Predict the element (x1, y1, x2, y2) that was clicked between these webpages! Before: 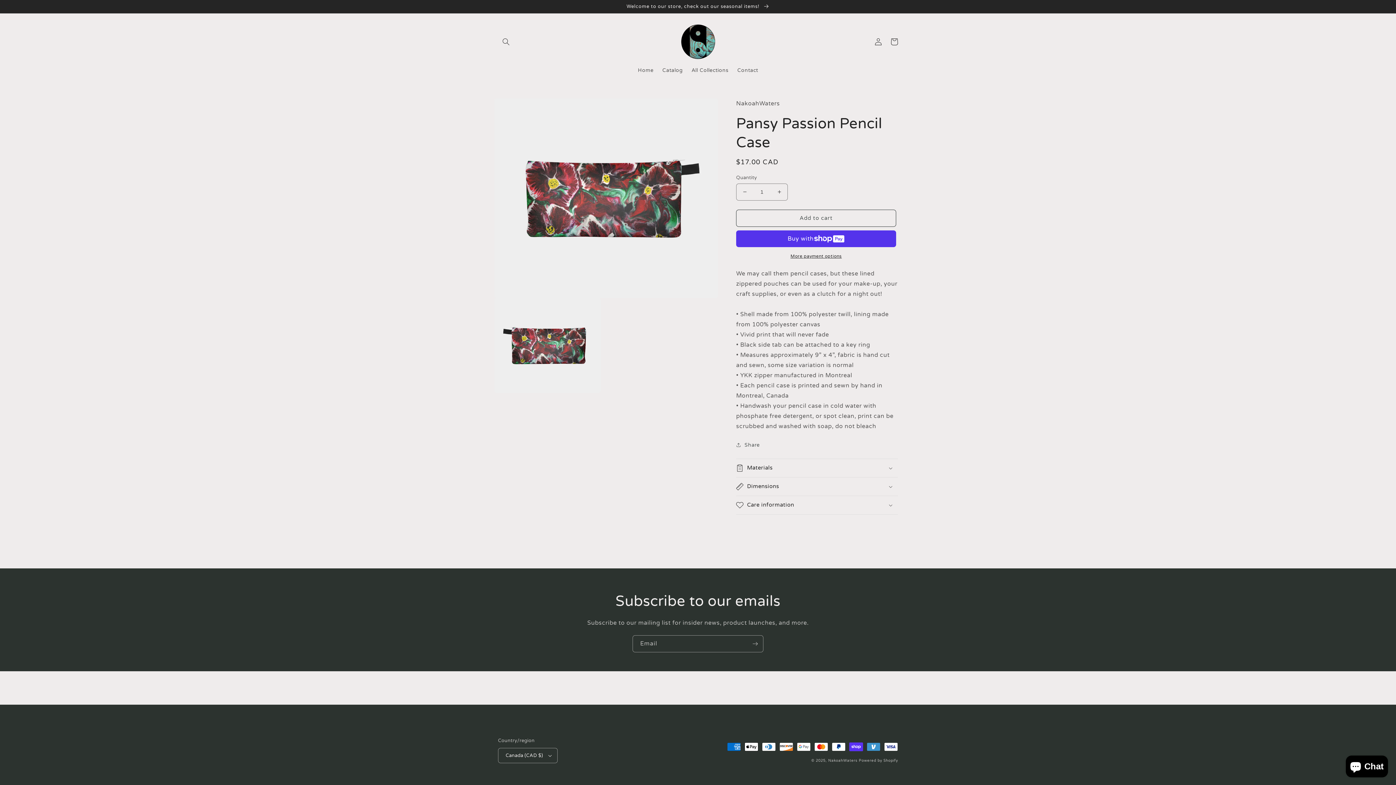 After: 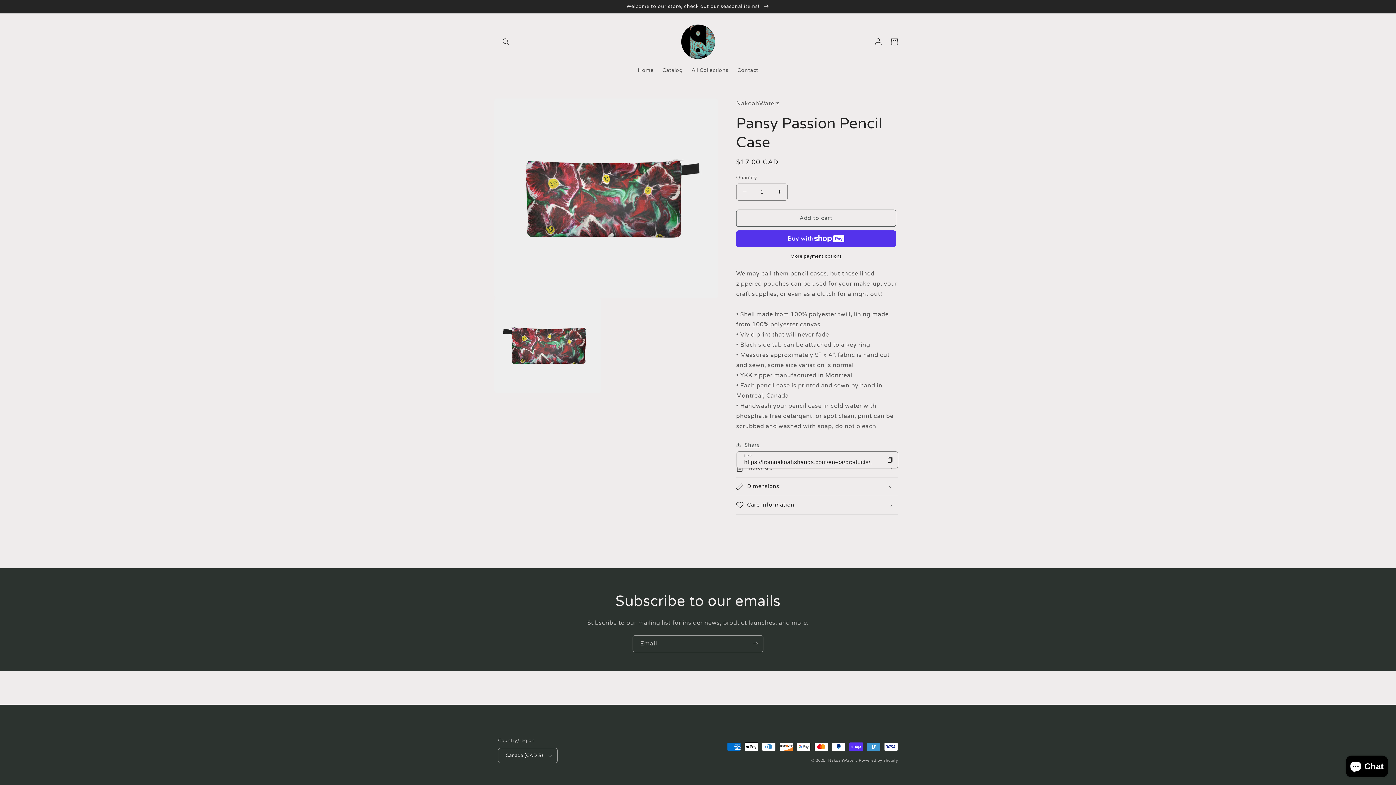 Action: label: Share bbox: (736, 440, 760, 449)